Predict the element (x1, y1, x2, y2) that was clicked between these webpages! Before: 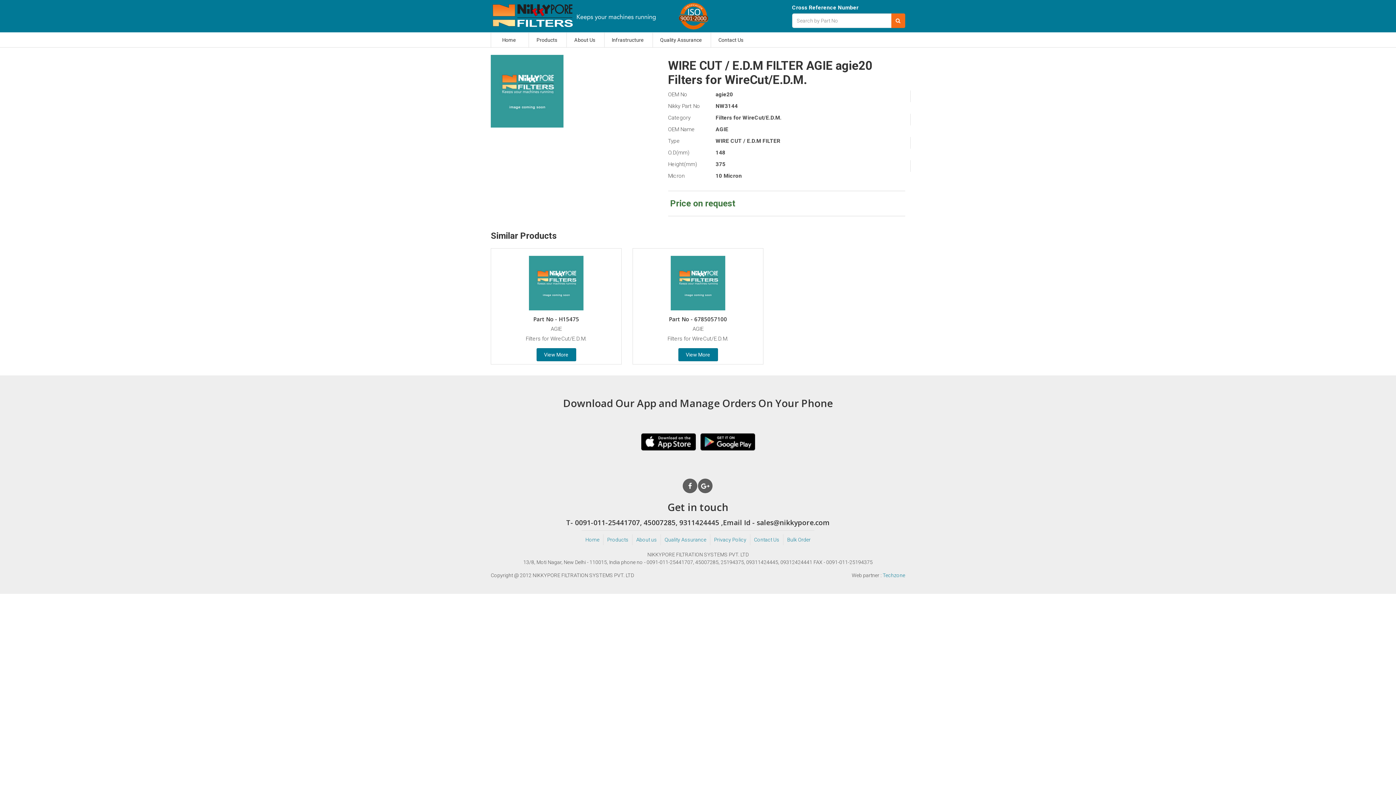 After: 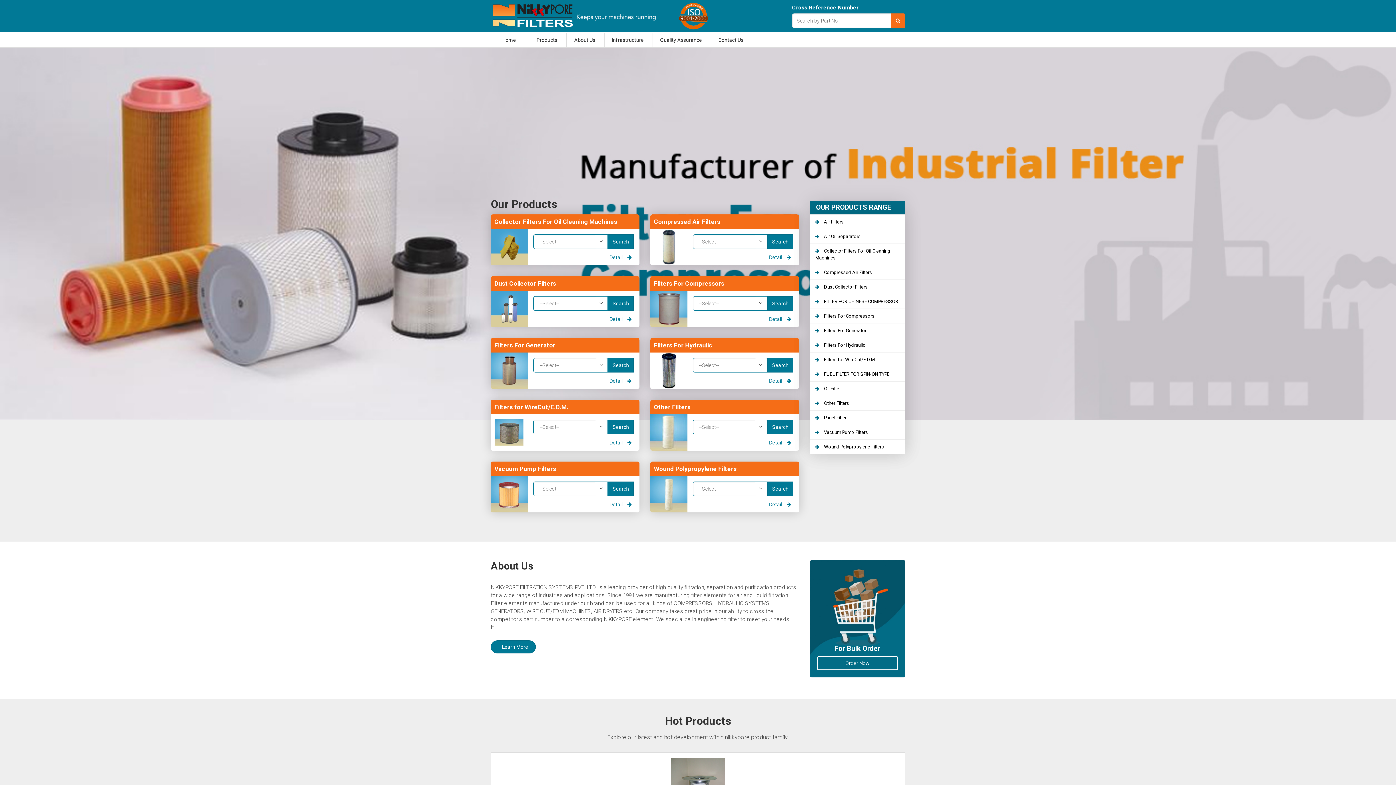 Action: bbox: (490, 2, 657, 28)